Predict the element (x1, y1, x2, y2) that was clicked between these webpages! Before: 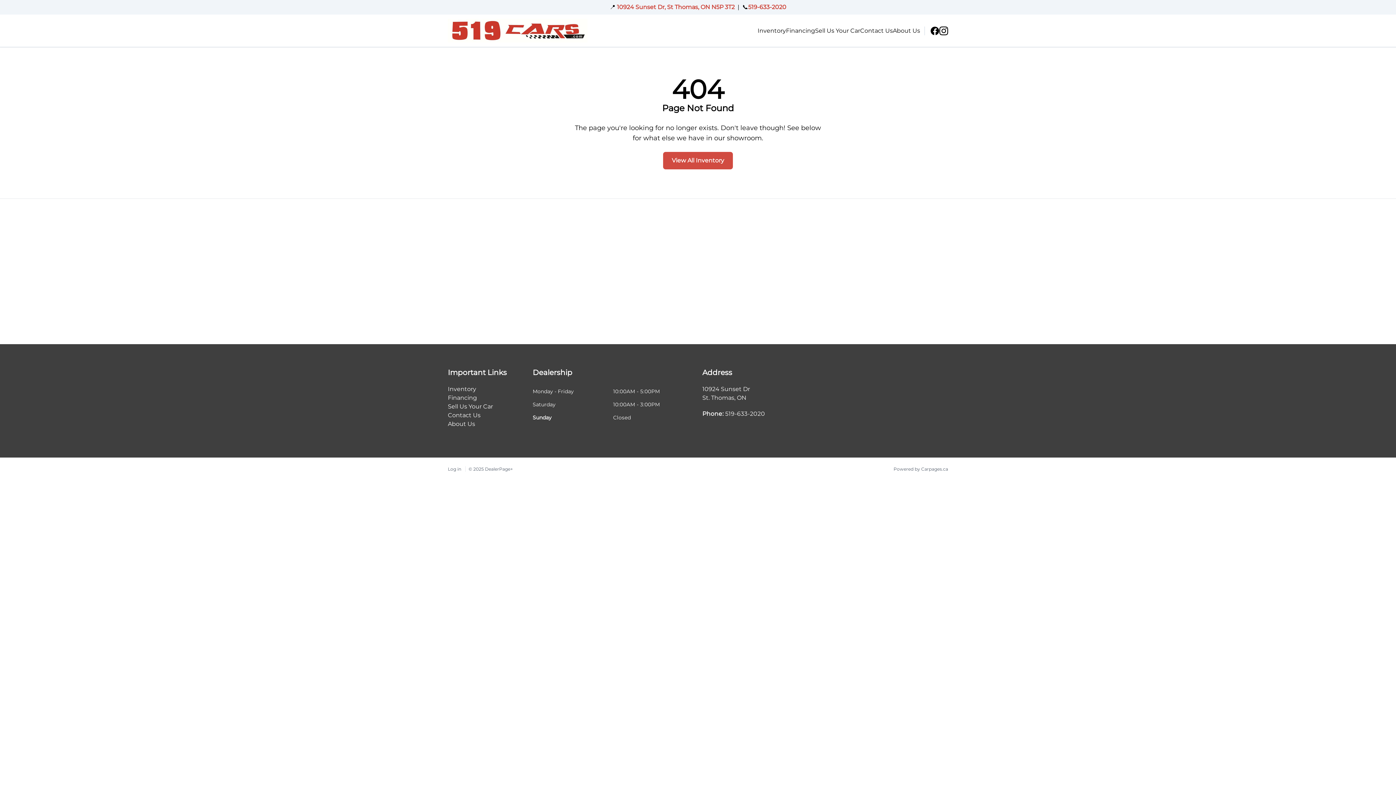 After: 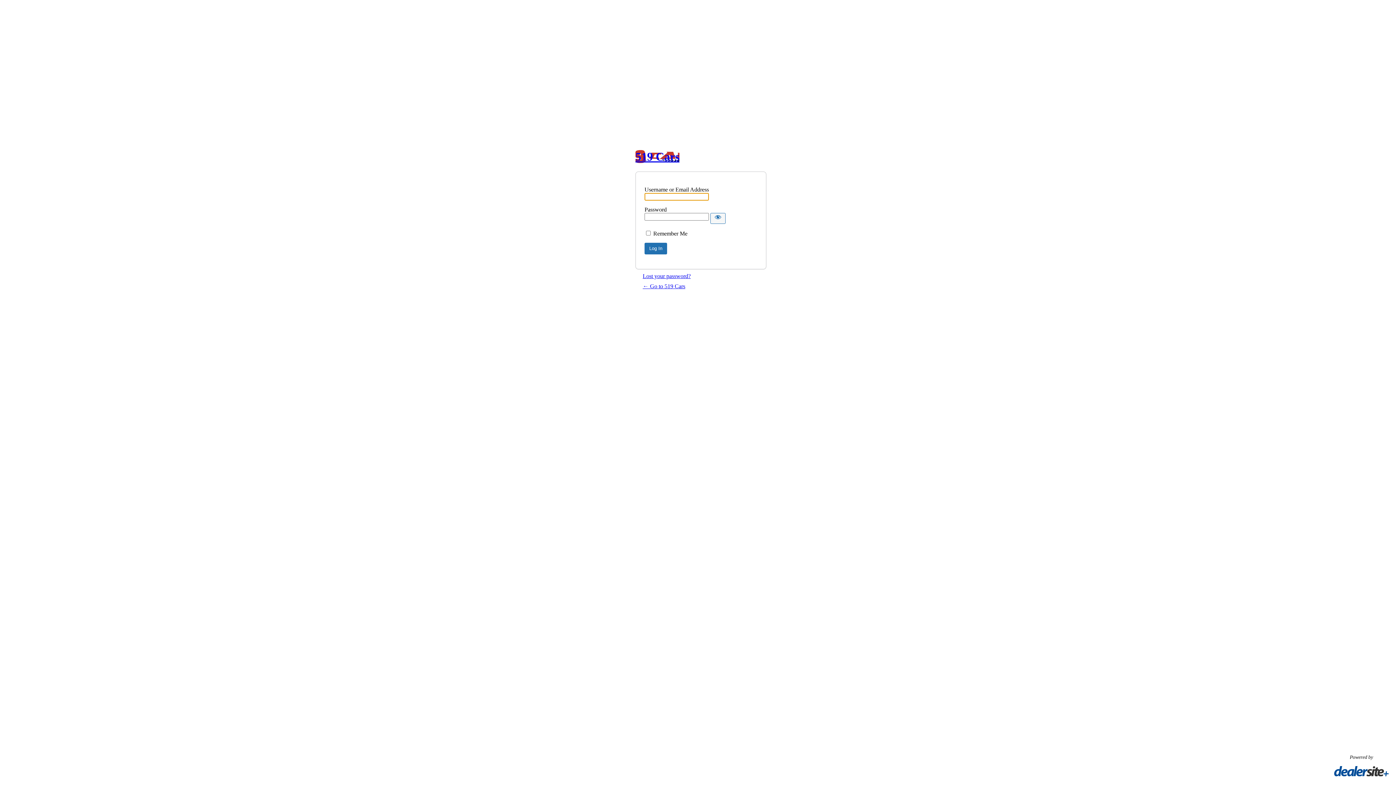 Action: bbox: (448, 466, 464, 472) label: Log in